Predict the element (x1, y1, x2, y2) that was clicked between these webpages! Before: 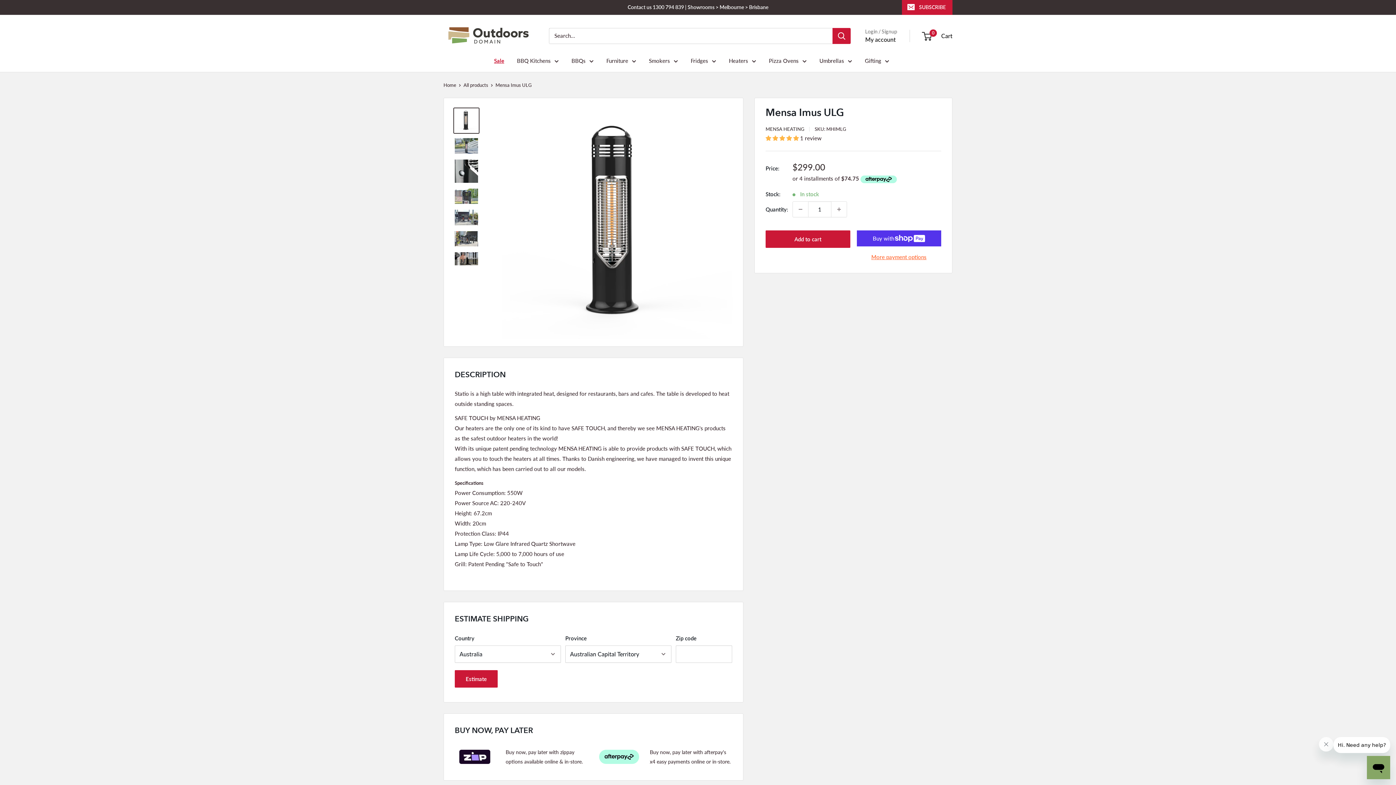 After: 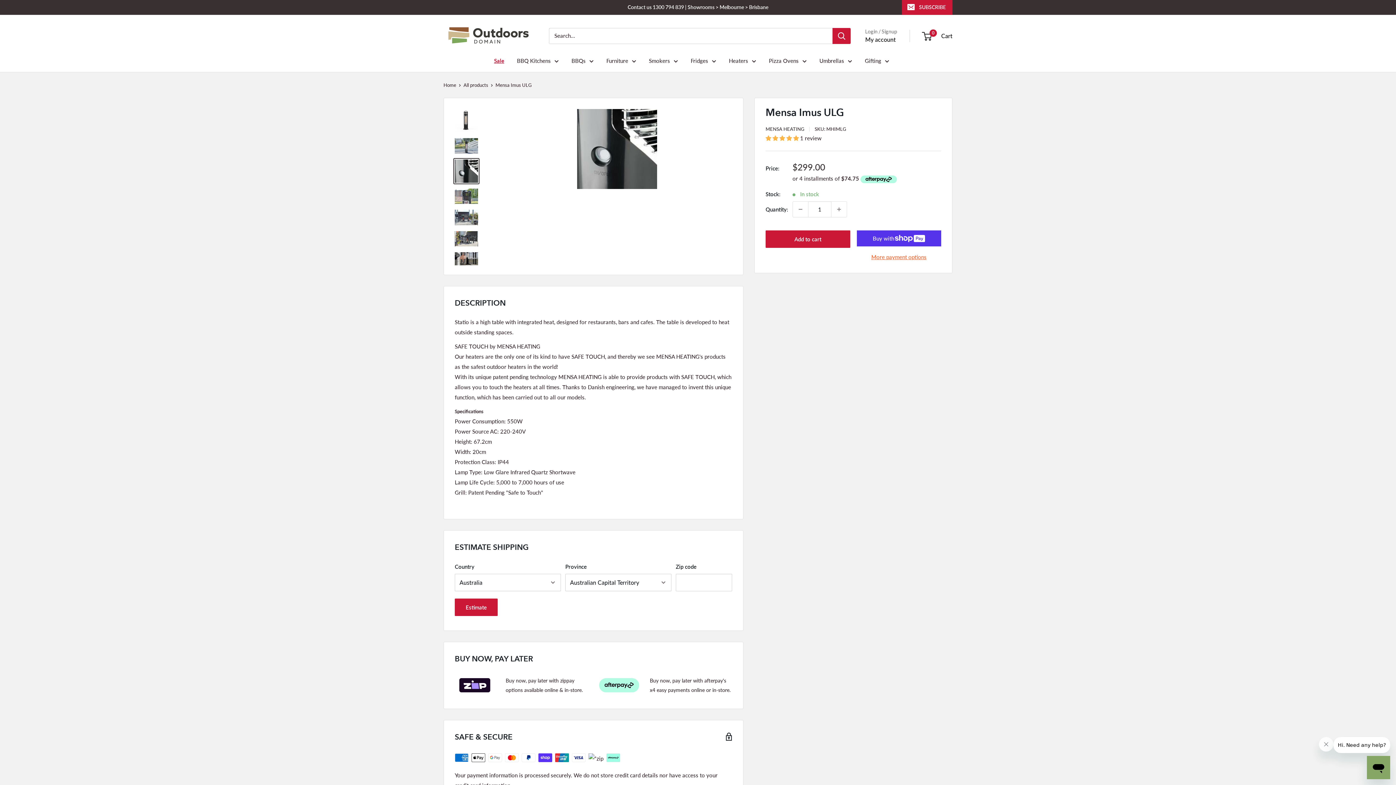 Action: bbox: (453, 158, 479, 184)